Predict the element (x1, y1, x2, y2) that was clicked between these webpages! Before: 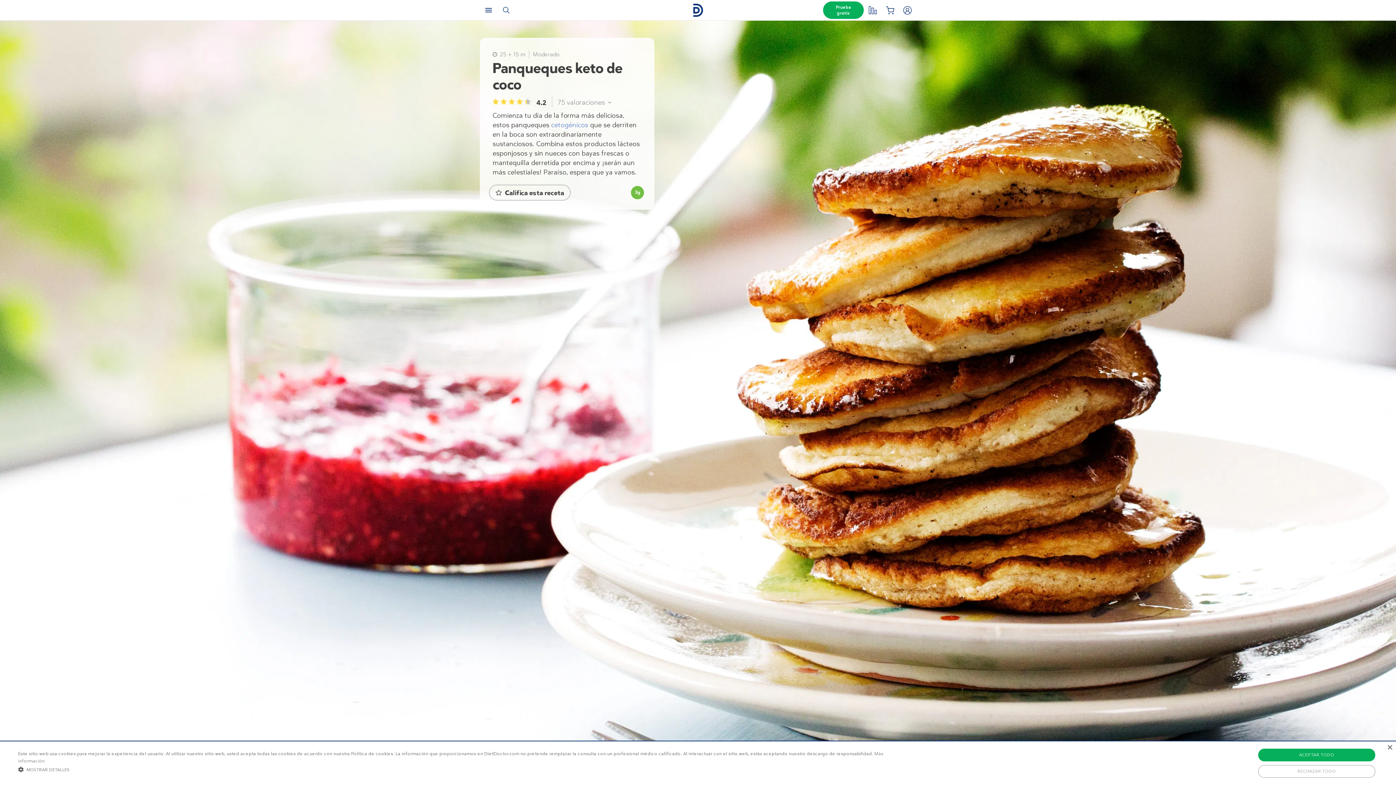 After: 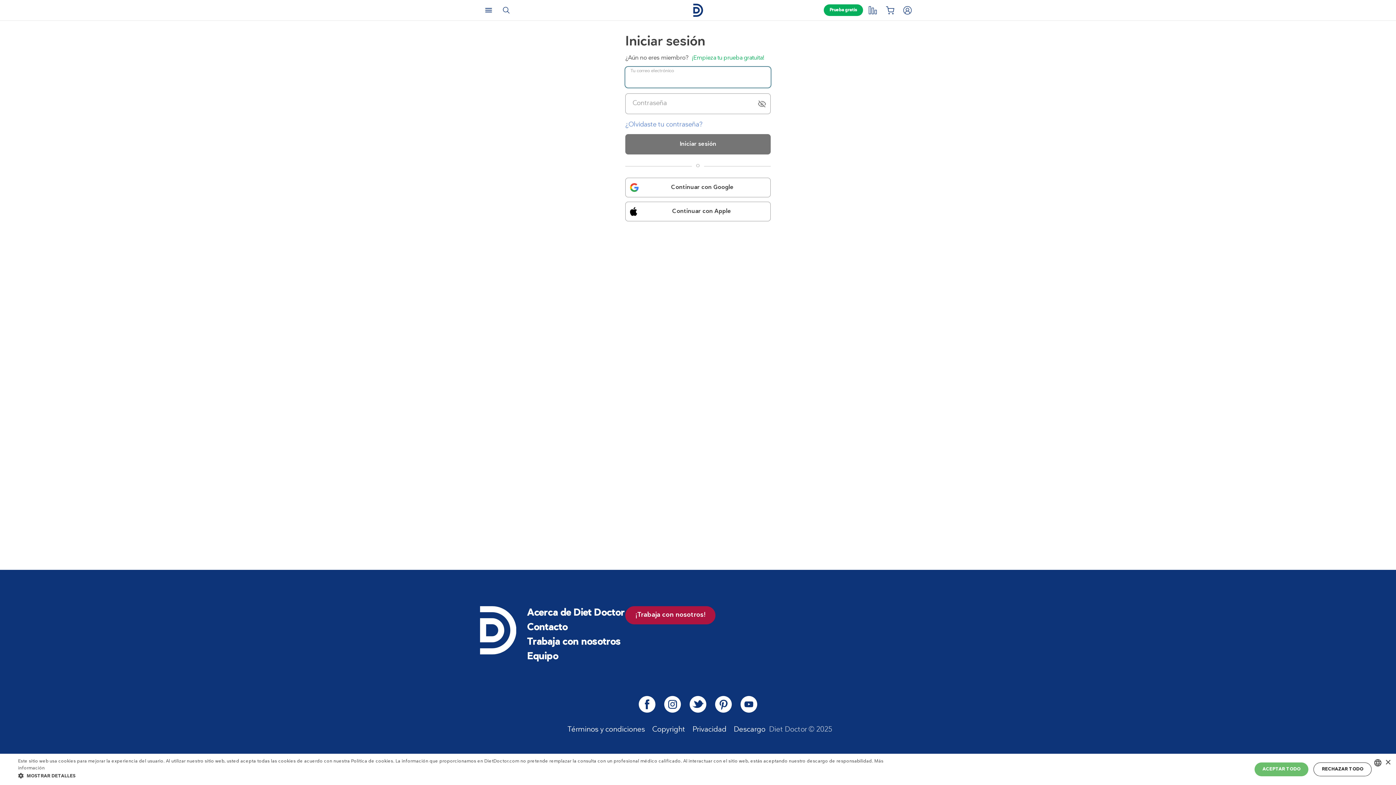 Action: bbox: (900, 2, 914, 17) label: Inicio de sesión